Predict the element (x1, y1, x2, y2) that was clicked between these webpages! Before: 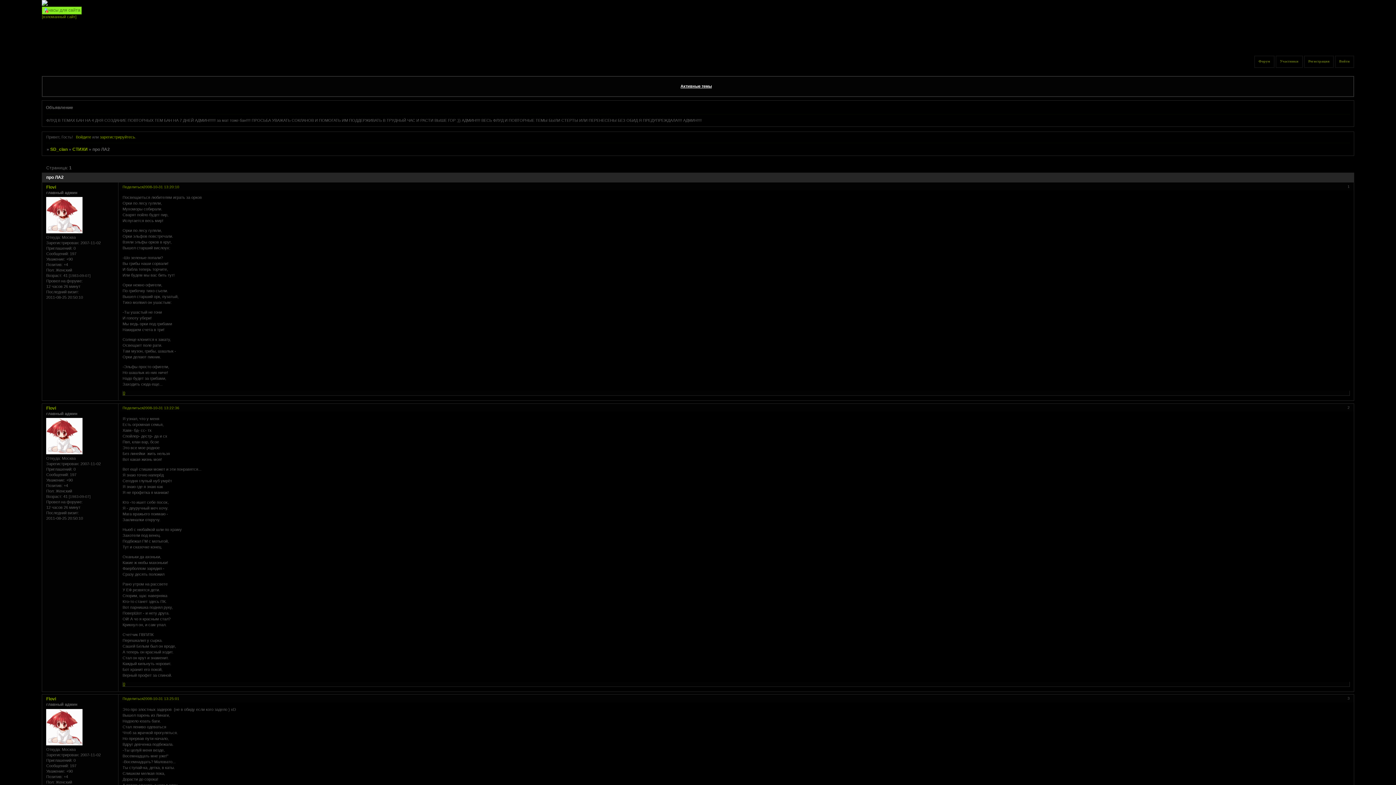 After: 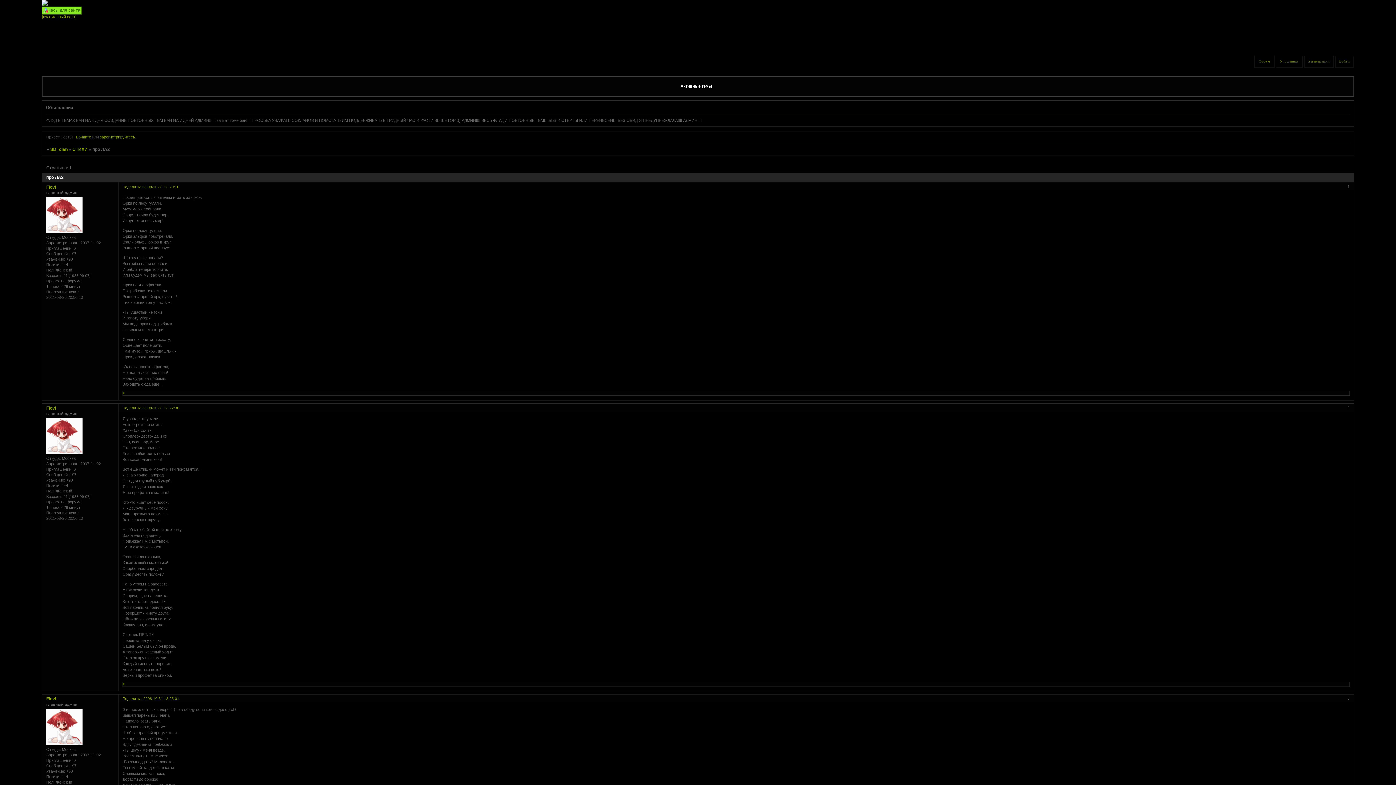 Action: bbox: (41, 2, 47, 6)